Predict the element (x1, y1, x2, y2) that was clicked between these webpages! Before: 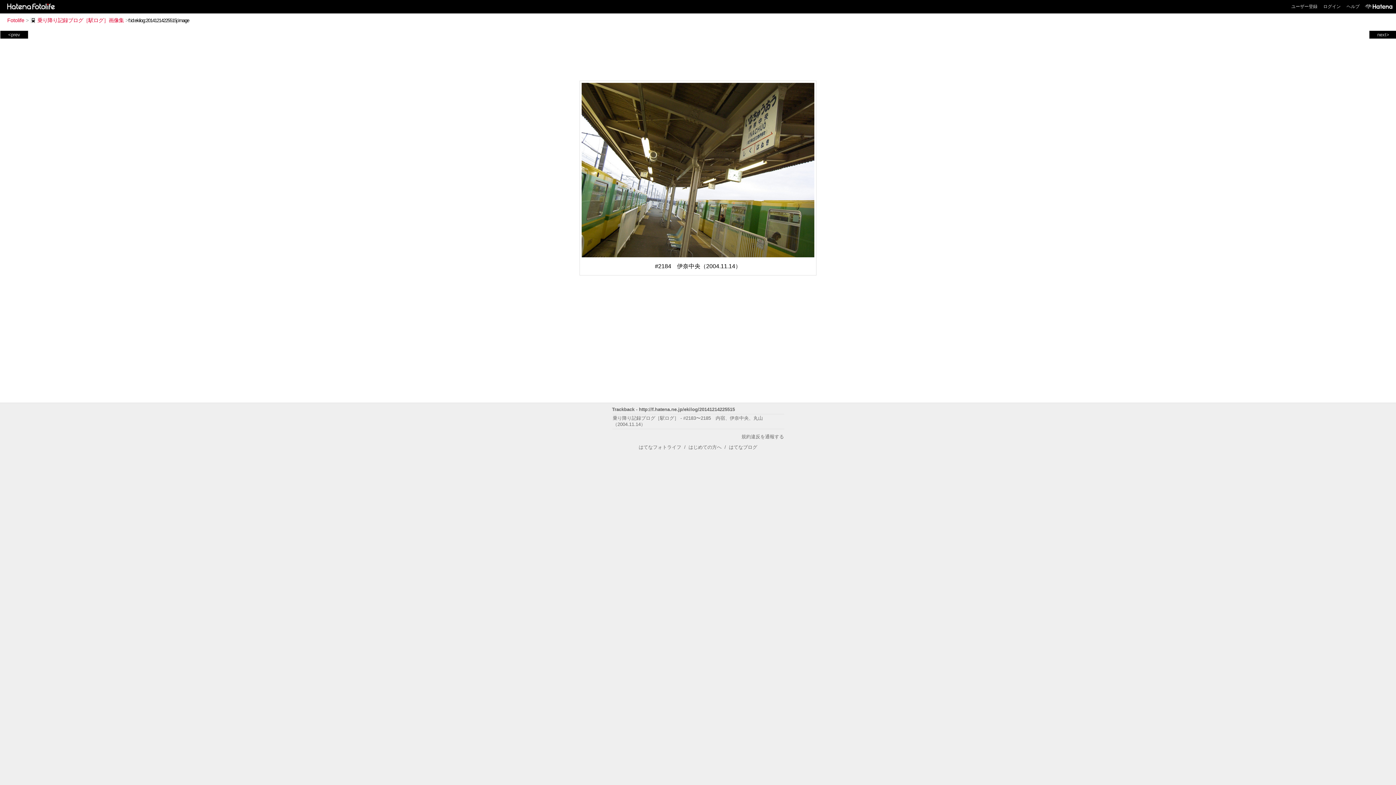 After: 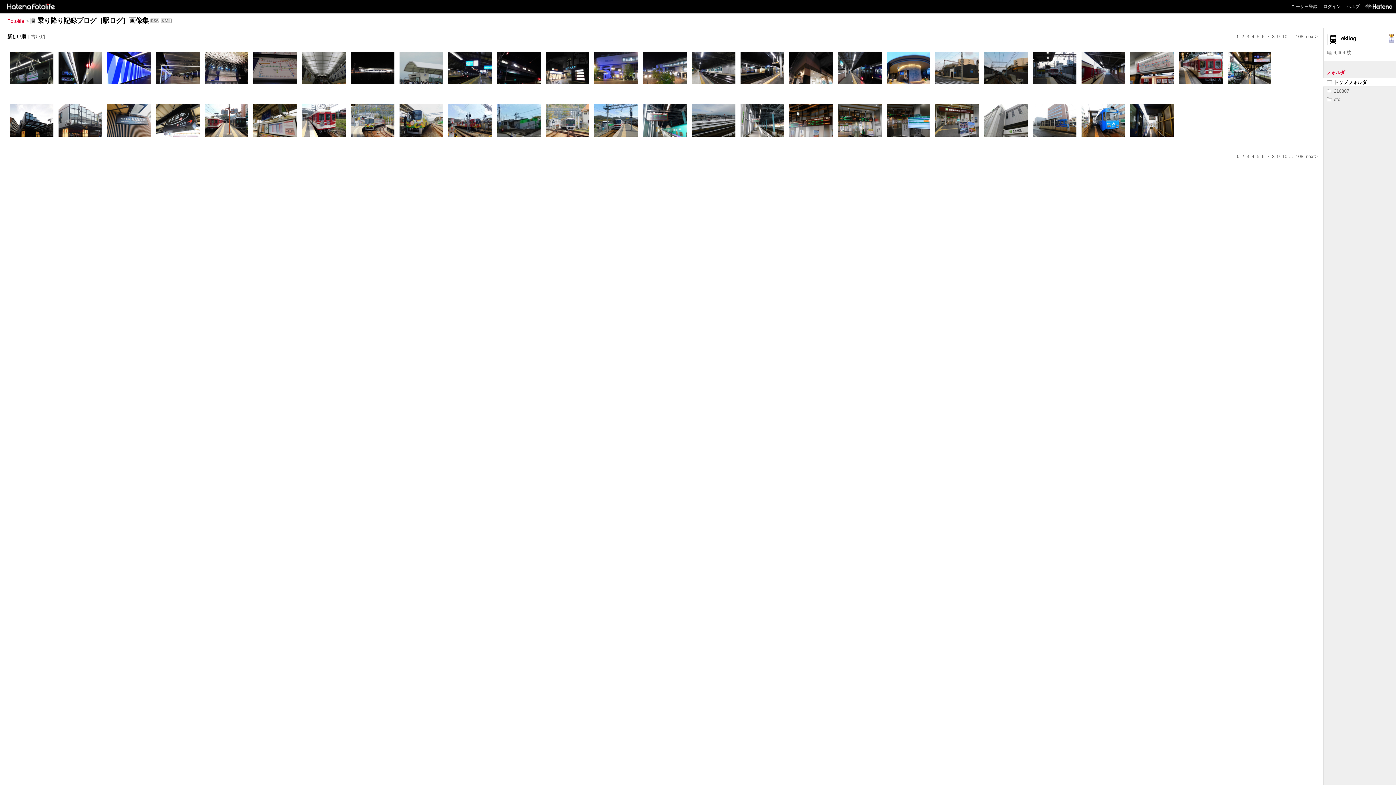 Action: bbox: (30, 17, 124, 23) label: 乗り降り記録ブログ［駅ログ］画像集